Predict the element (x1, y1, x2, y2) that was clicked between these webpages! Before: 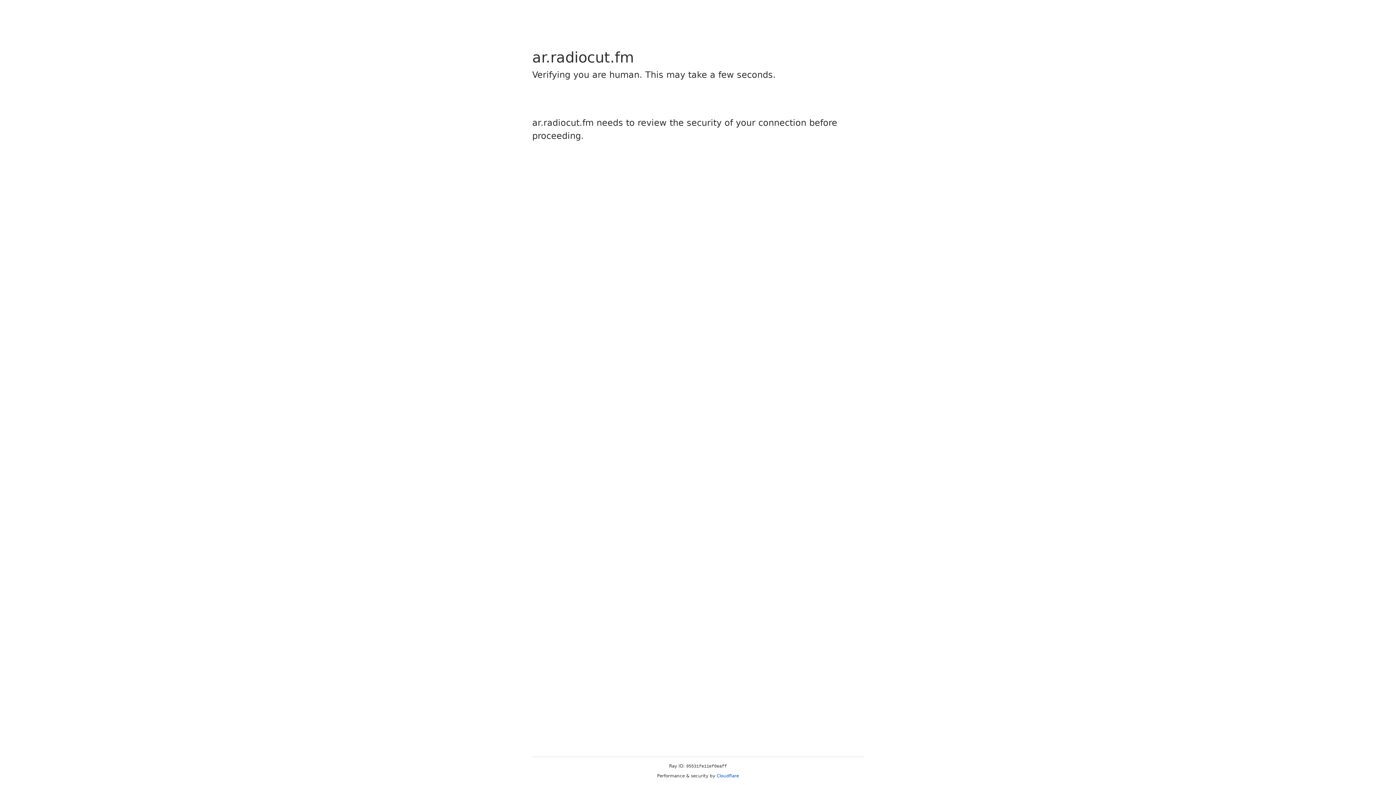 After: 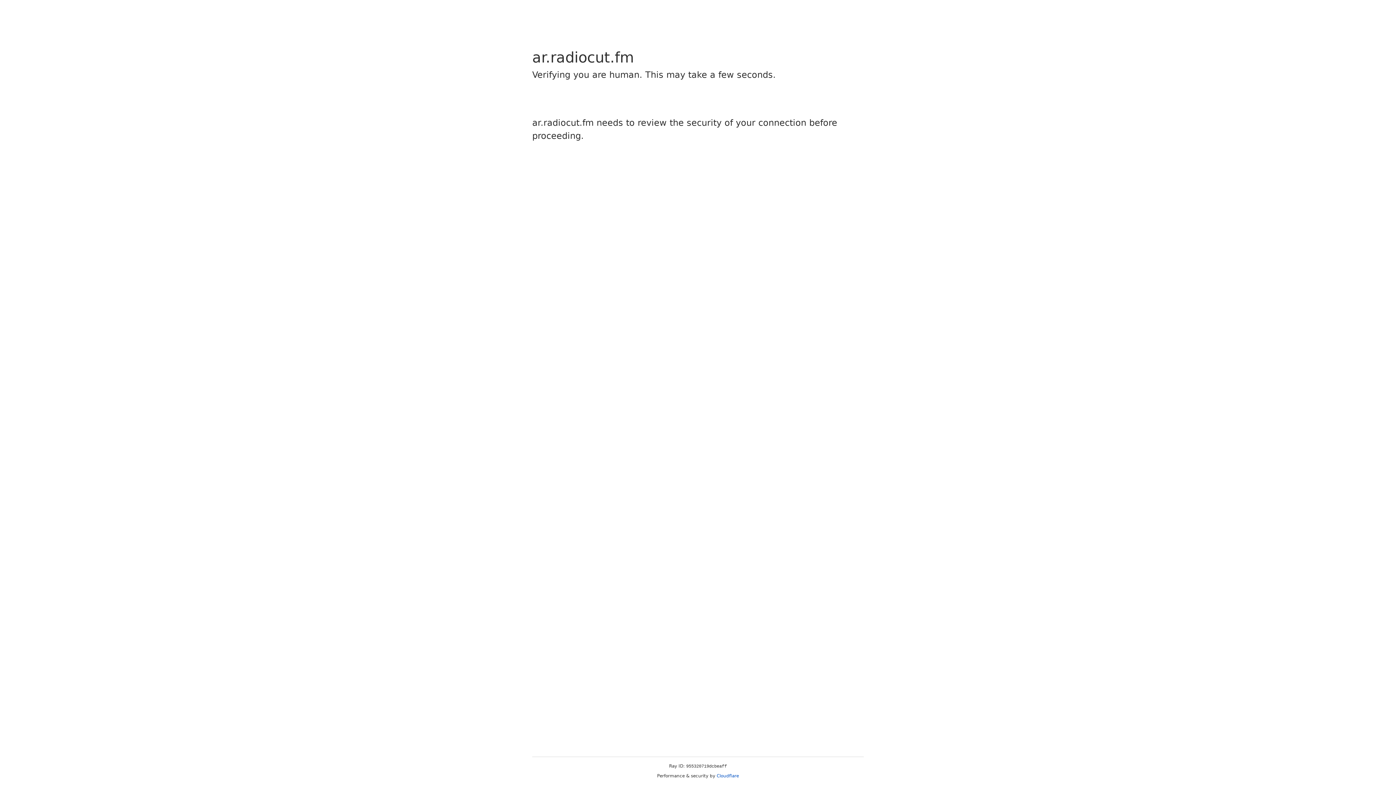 Action: label: Cloudflare bbox: (716, 773, 739, 778)